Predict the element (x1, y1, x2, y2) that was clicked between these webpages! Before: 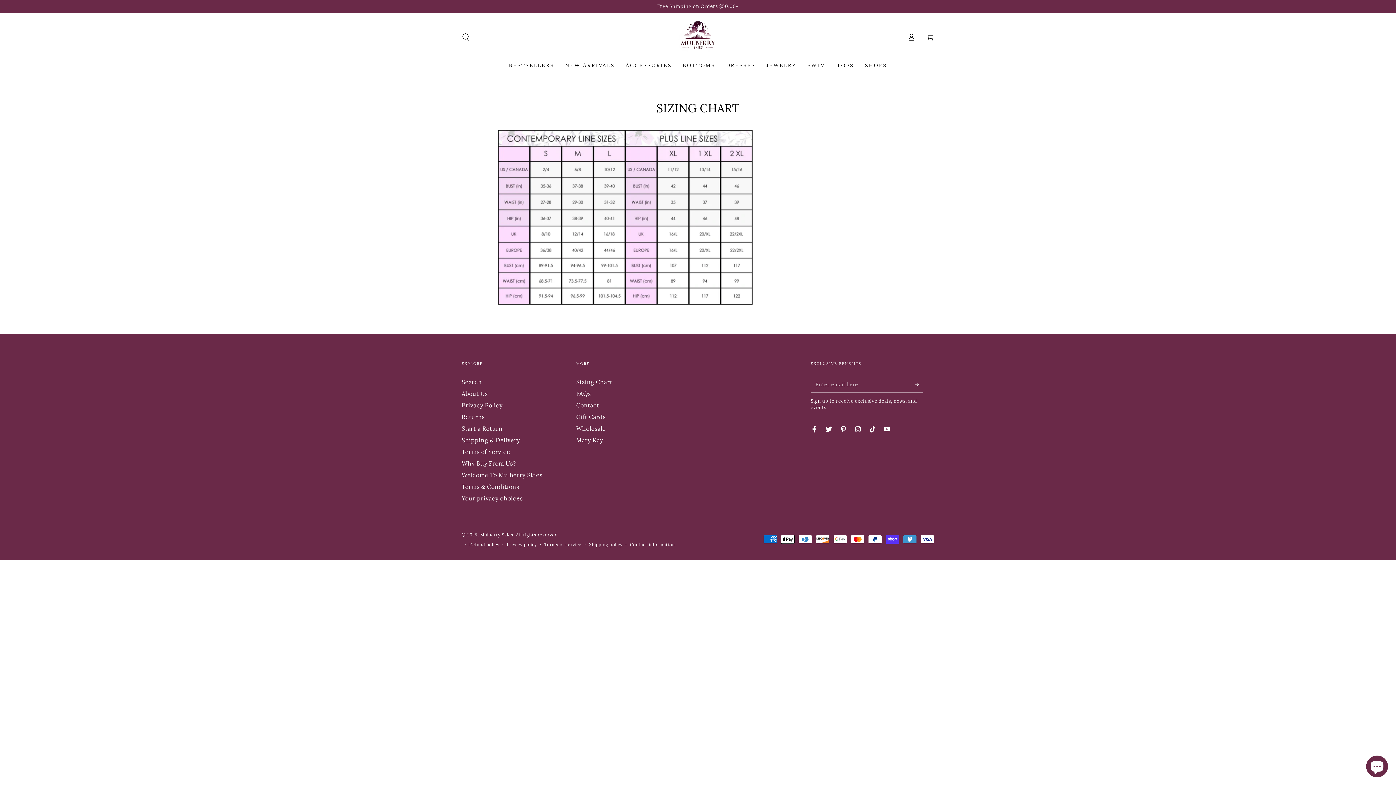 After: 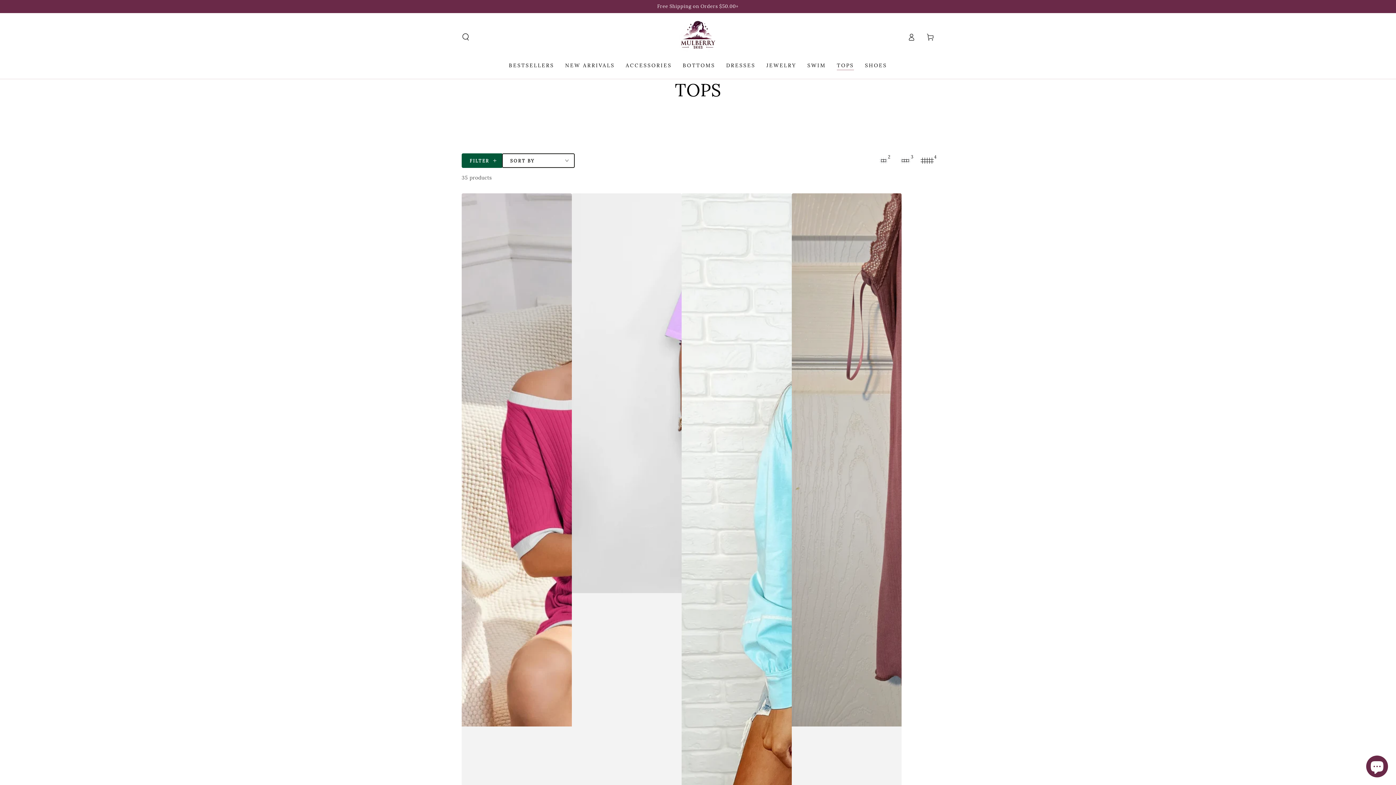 Action: bbox: (831, 56, 859, 74) label: TOPS